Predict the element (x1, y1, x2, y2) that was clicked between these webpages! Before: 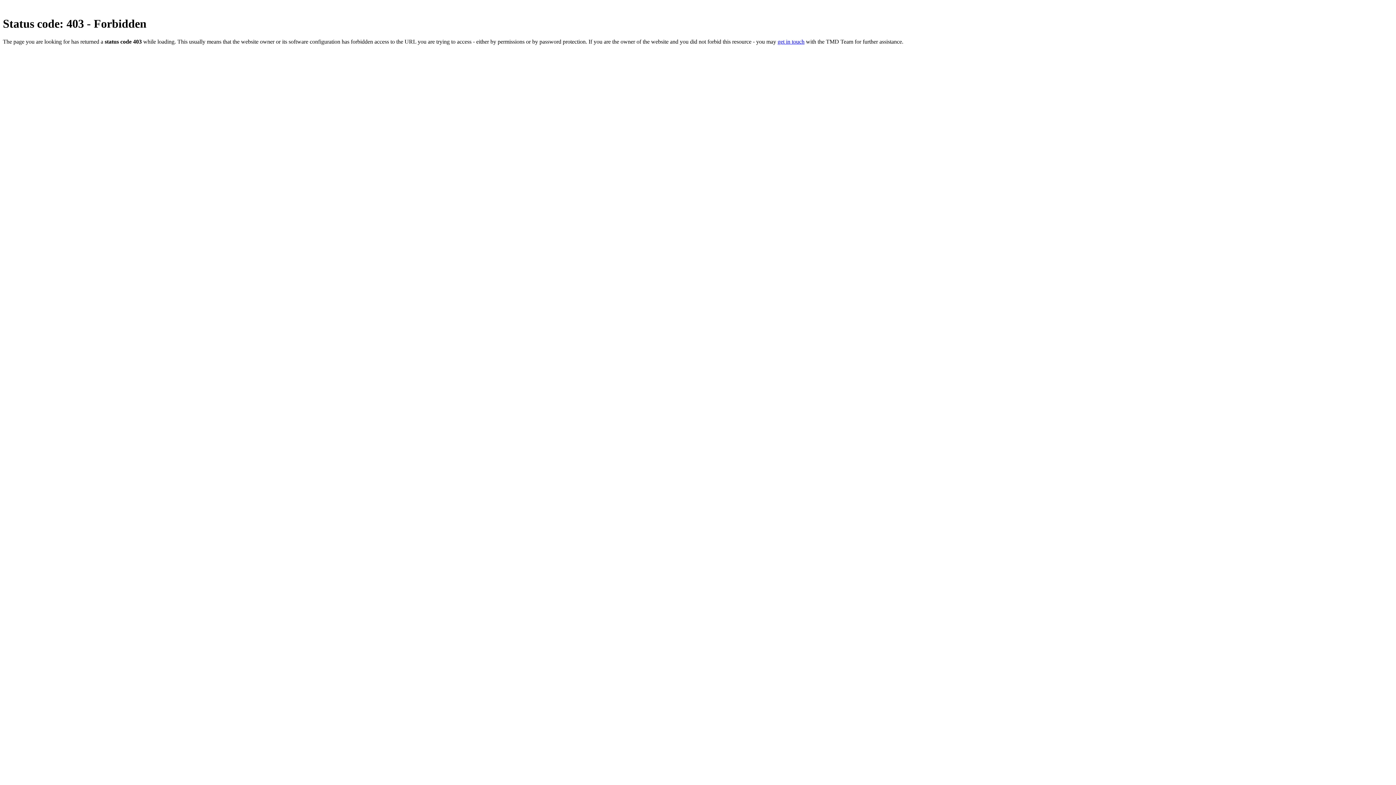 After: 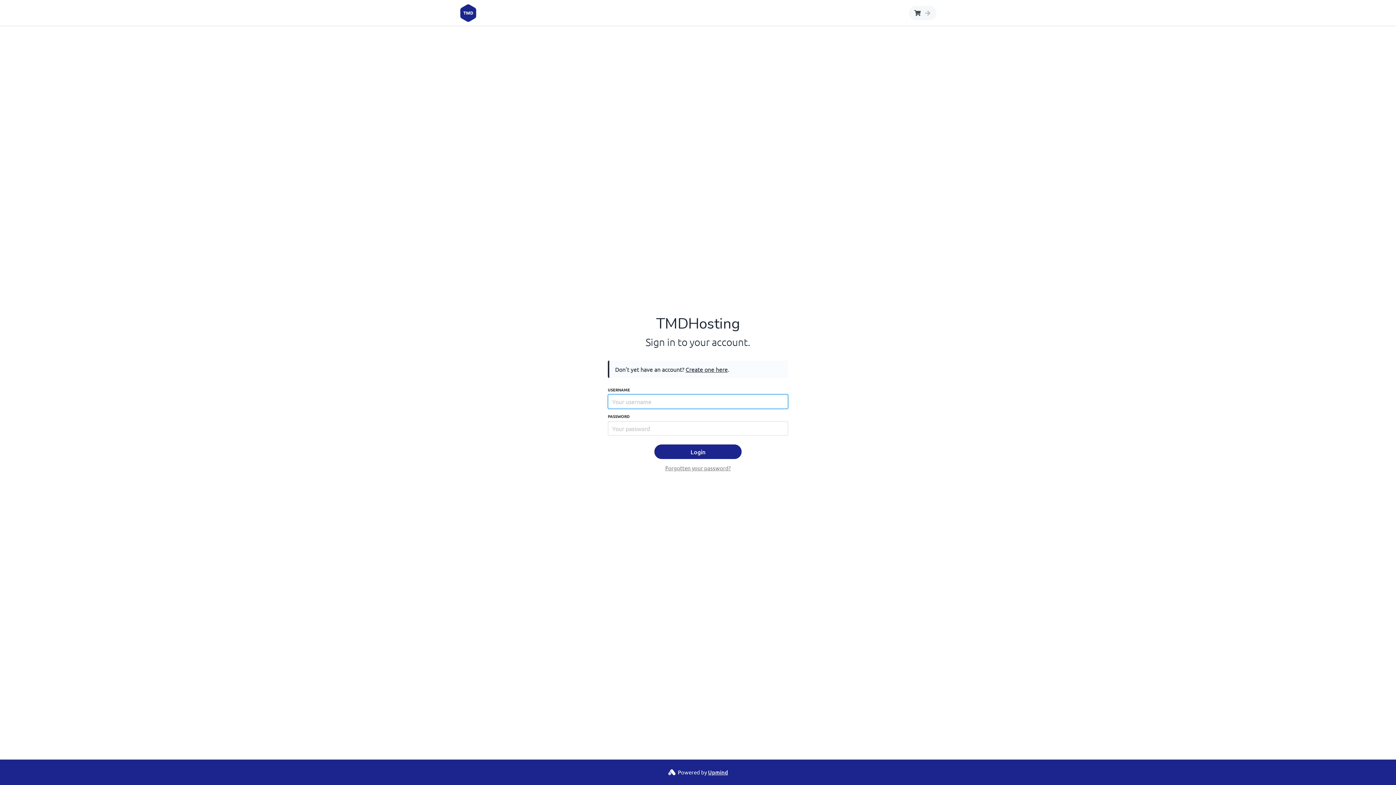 Action: bbox: (777, 38, 804, 44) label: get in touch